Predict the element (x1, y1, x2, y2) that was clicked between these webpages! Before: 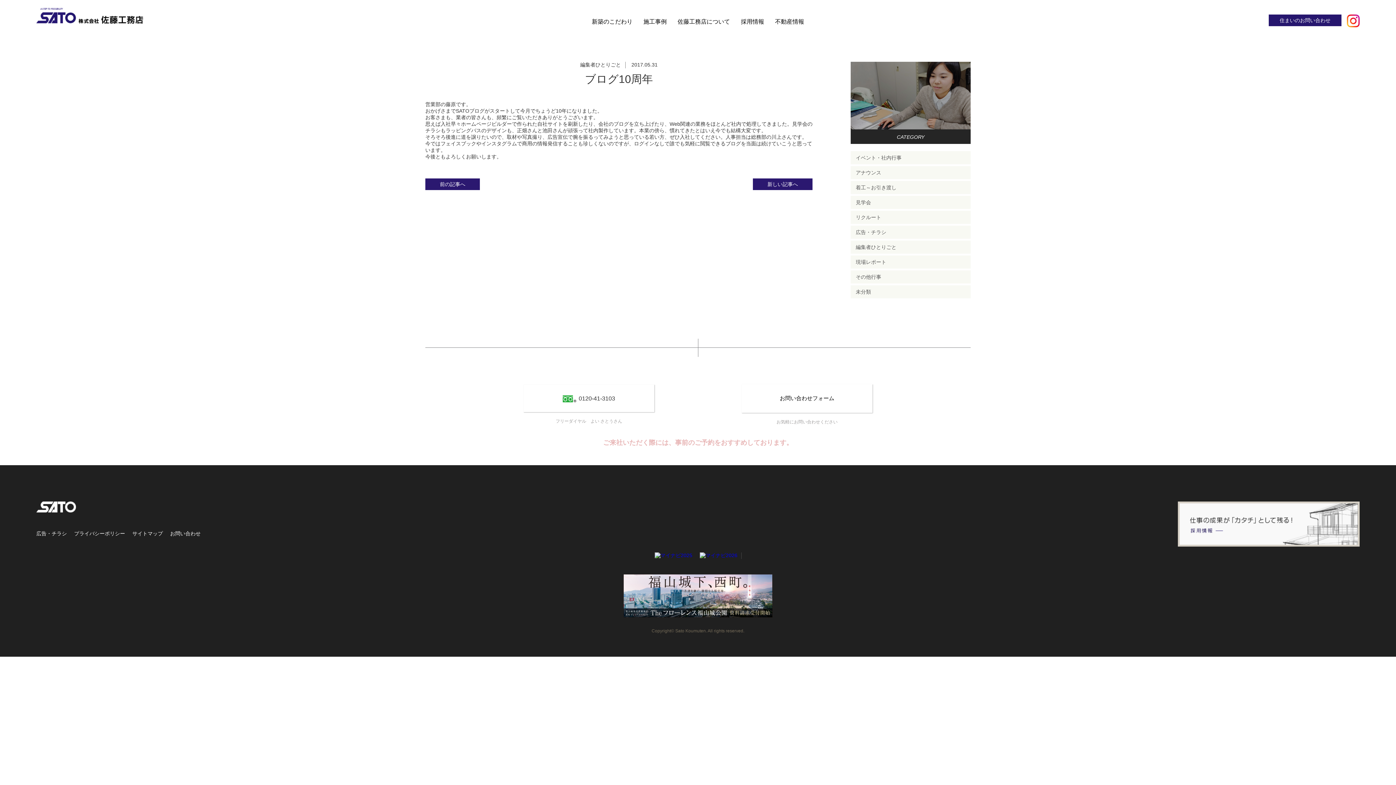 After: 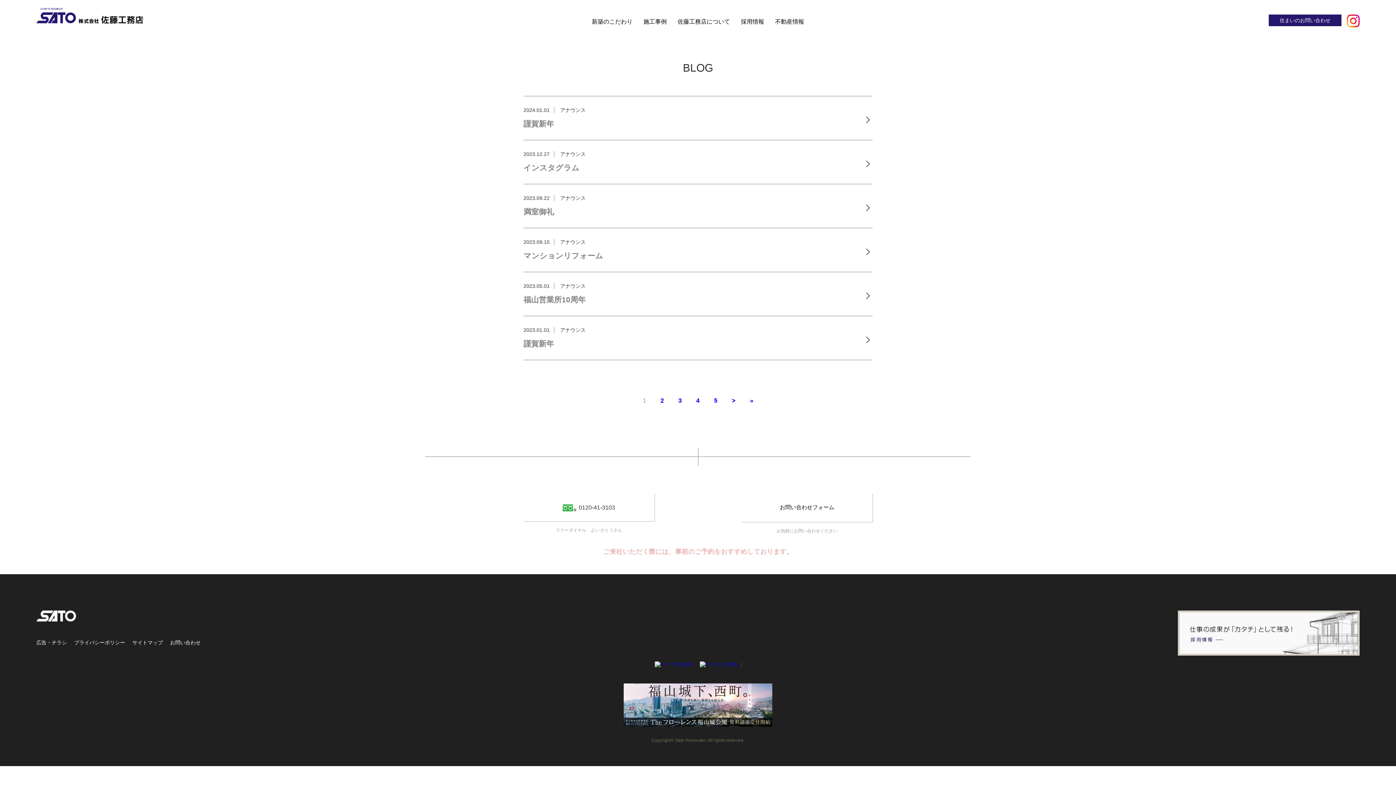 Action: bbox: (850, 166, 970, 179) label: アナウンス